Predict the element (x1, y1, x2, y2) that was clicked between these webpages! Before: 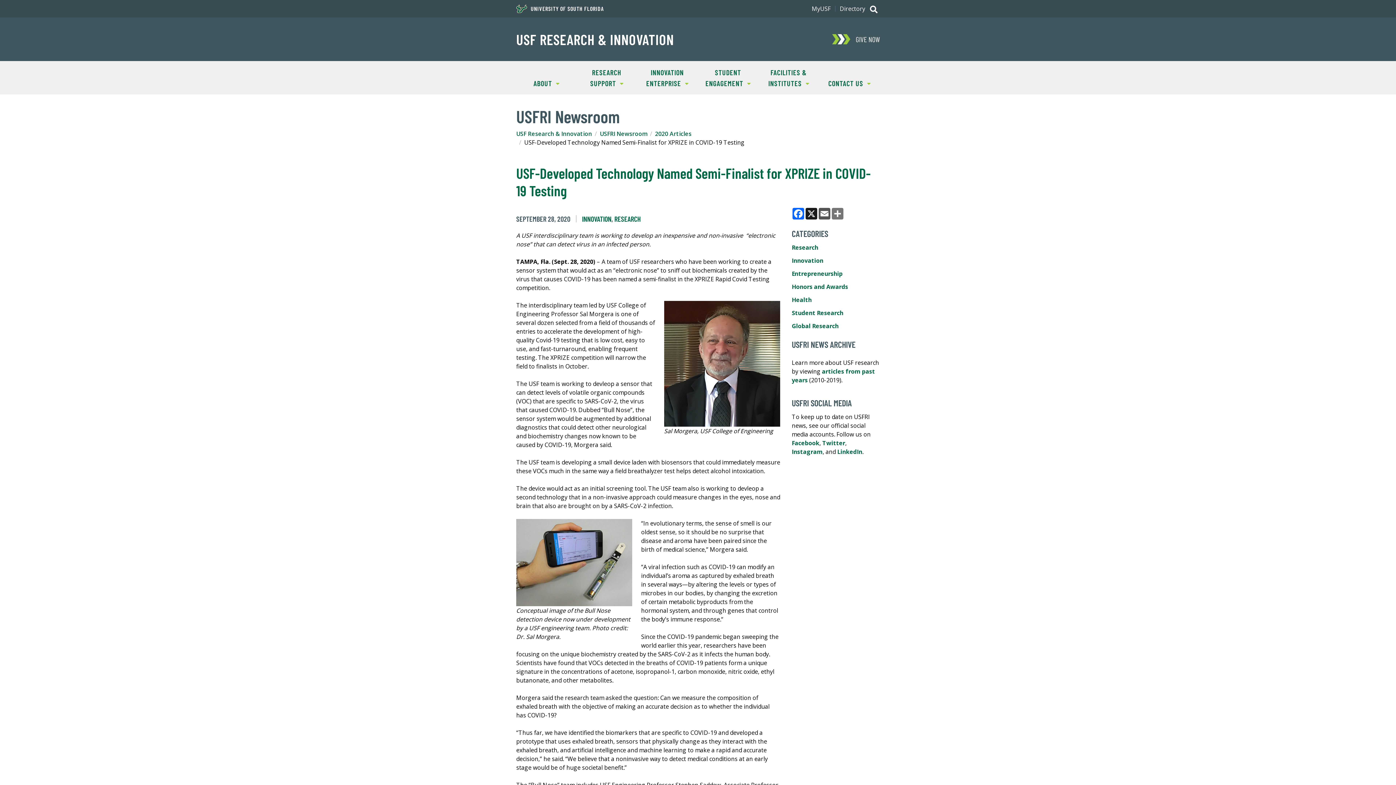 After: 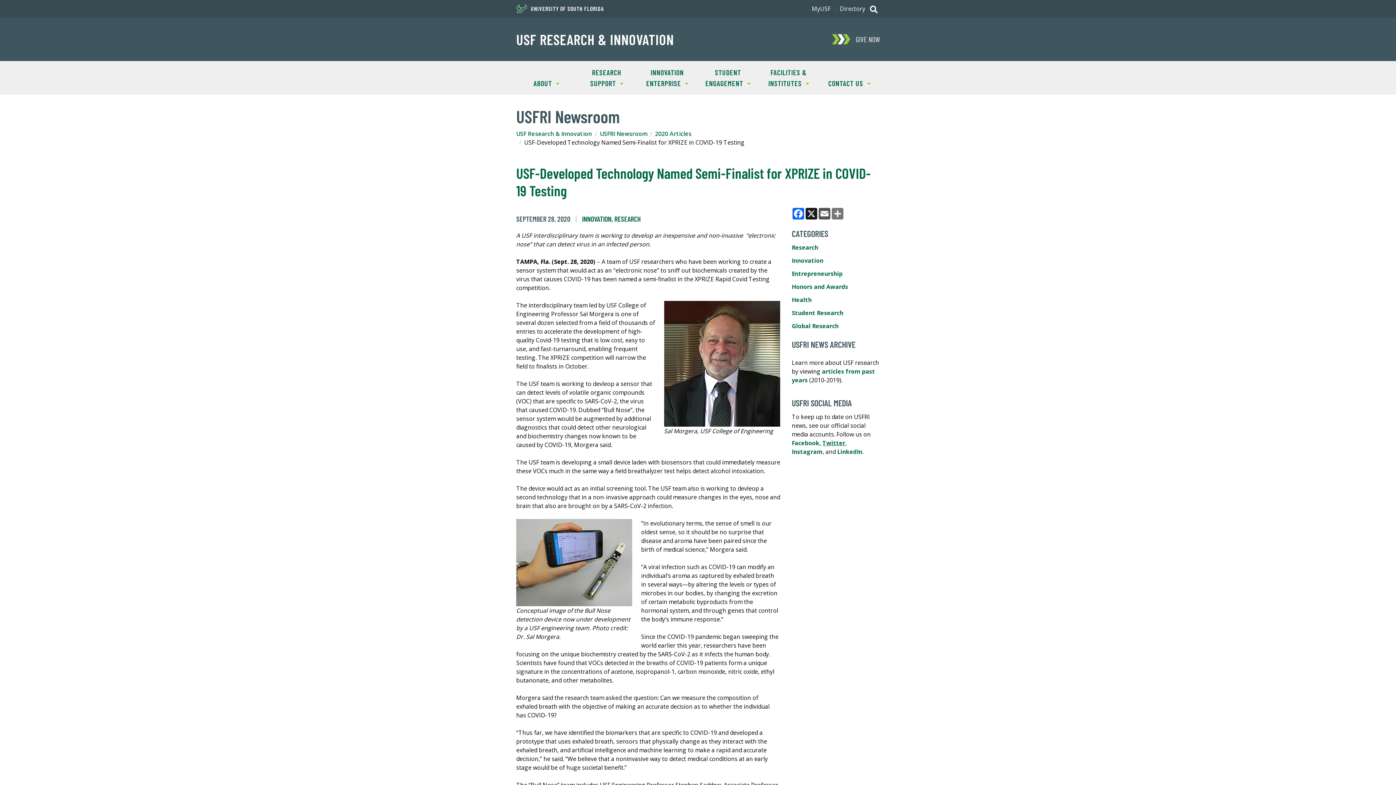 Action: label: Twitter bbox: (822, 439, 845, 447)